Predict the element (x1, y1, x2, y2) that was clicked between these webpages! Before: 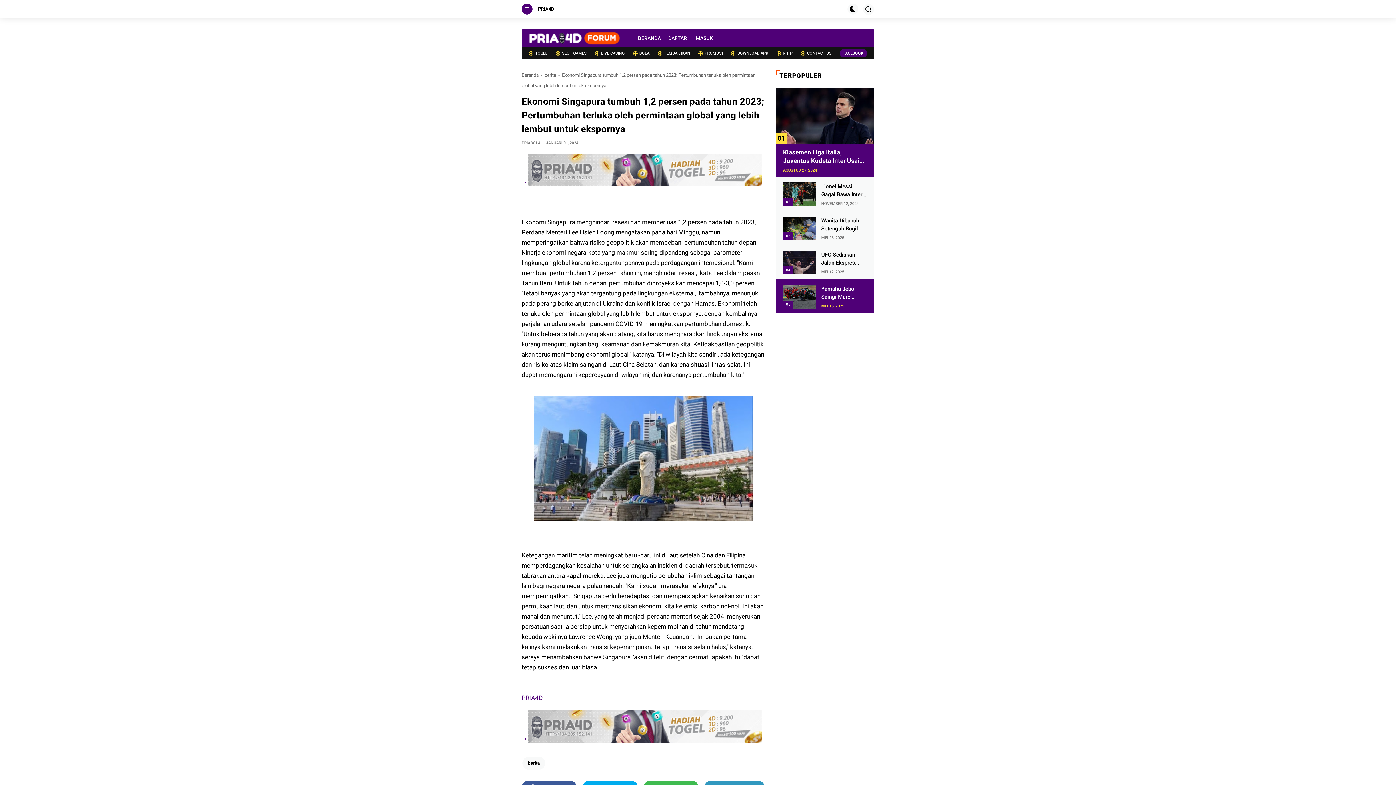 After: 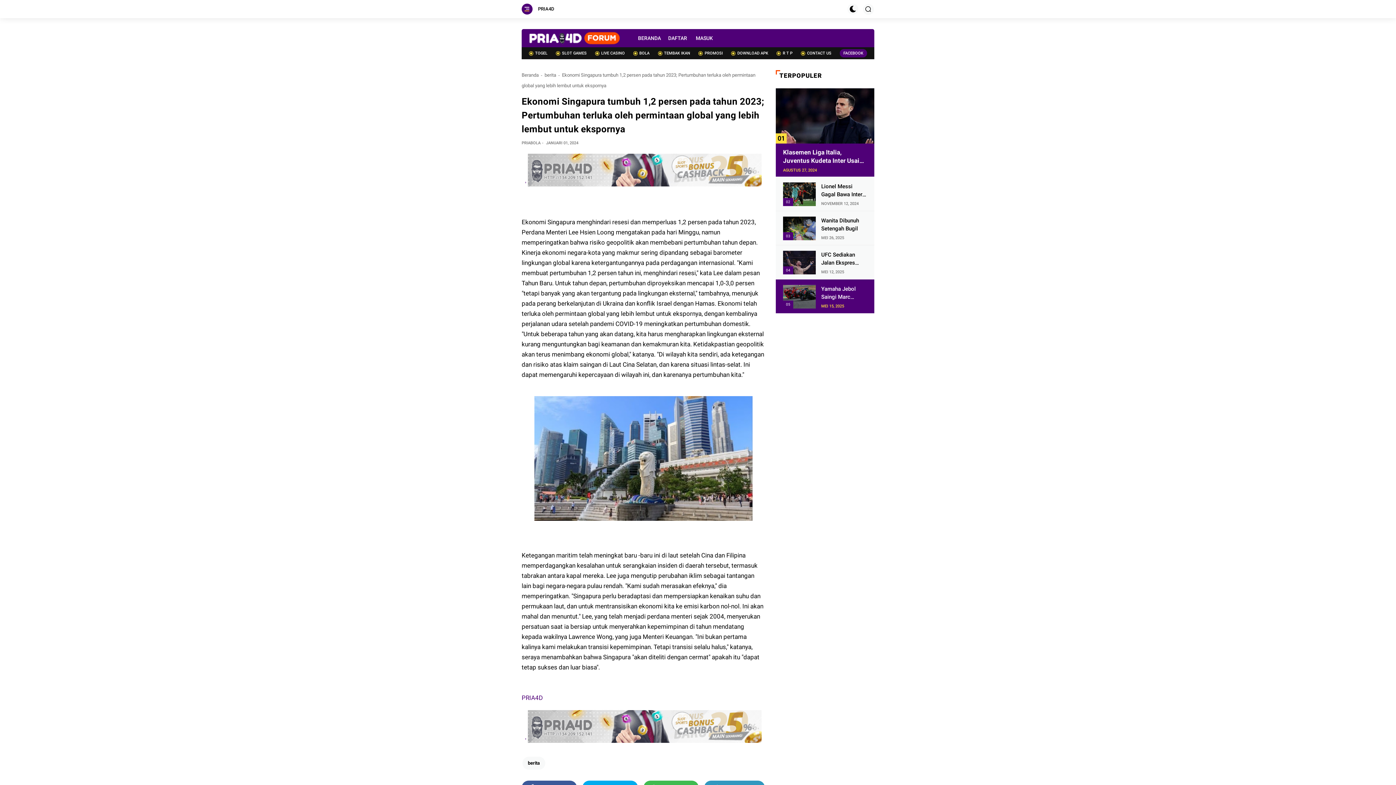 Action: bbox: (839, 49, 867, 57) label: FACEBOOK